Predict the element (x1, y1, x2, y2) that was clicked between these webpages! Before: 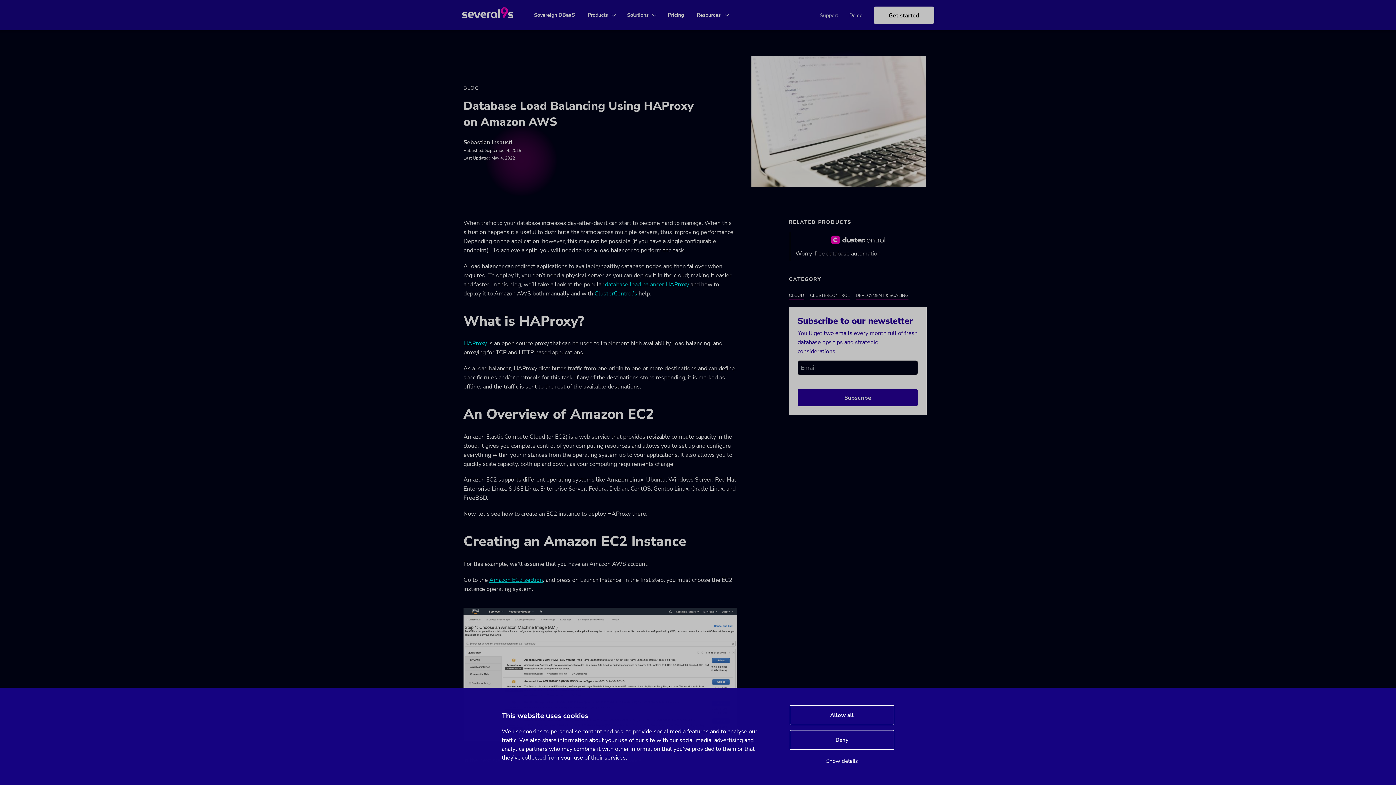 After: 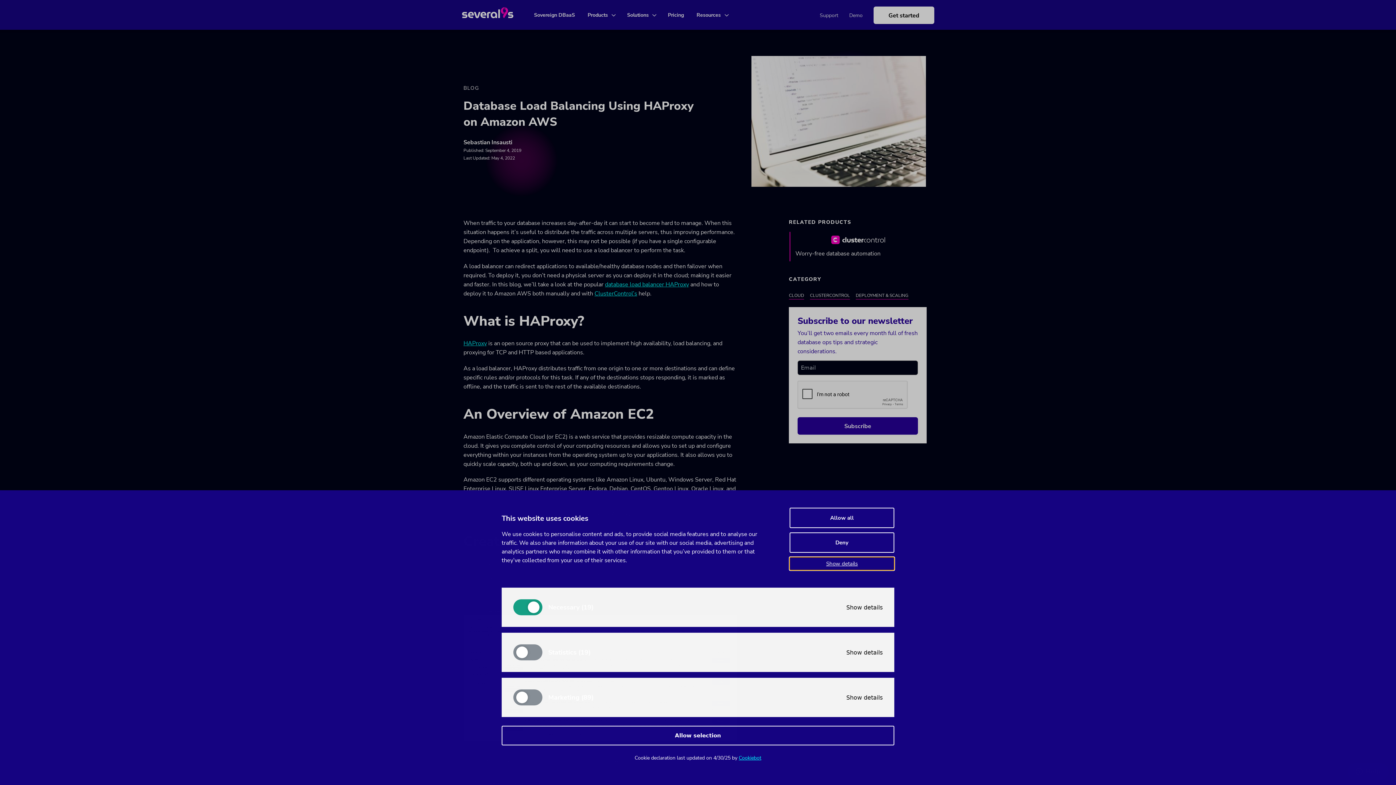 Action: bbox: (789, 754, 894, 768) label: Show details